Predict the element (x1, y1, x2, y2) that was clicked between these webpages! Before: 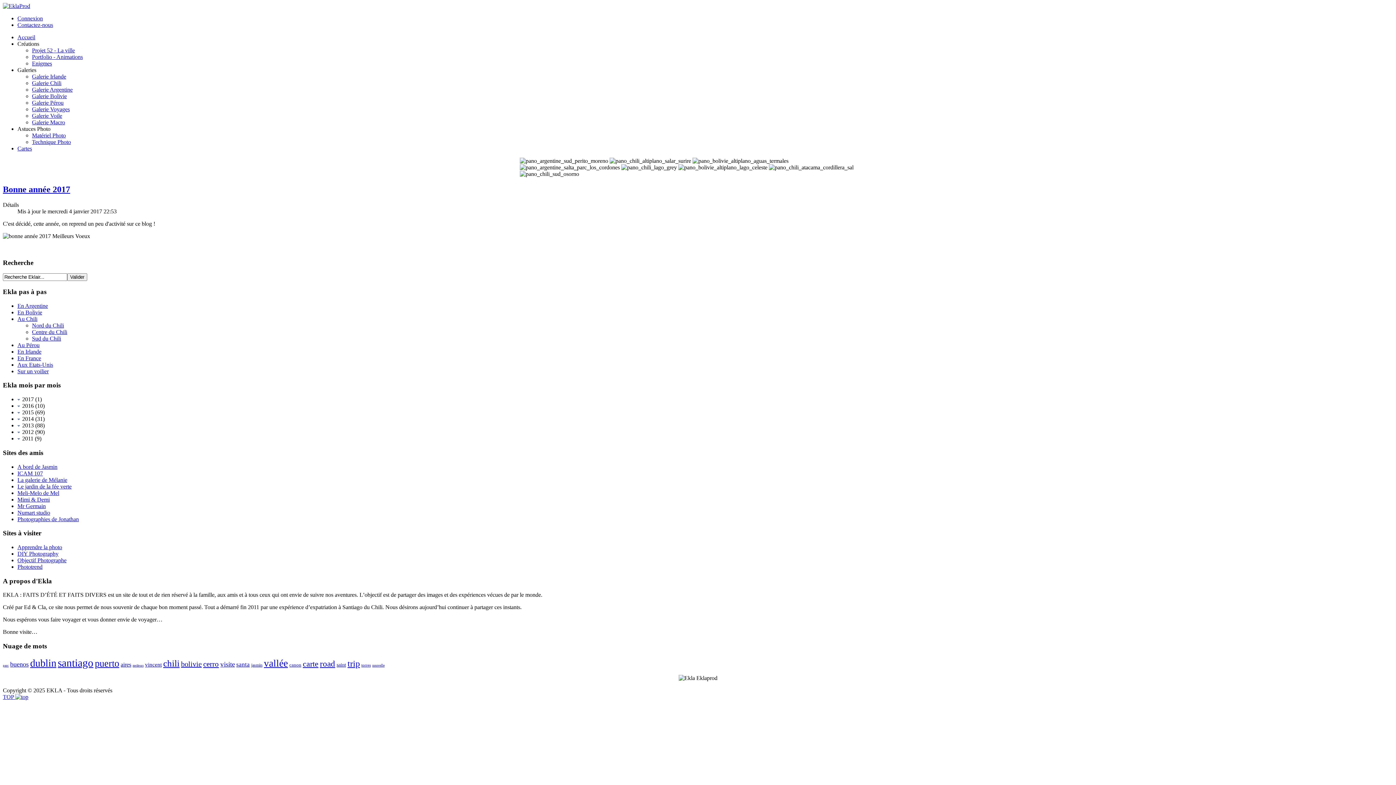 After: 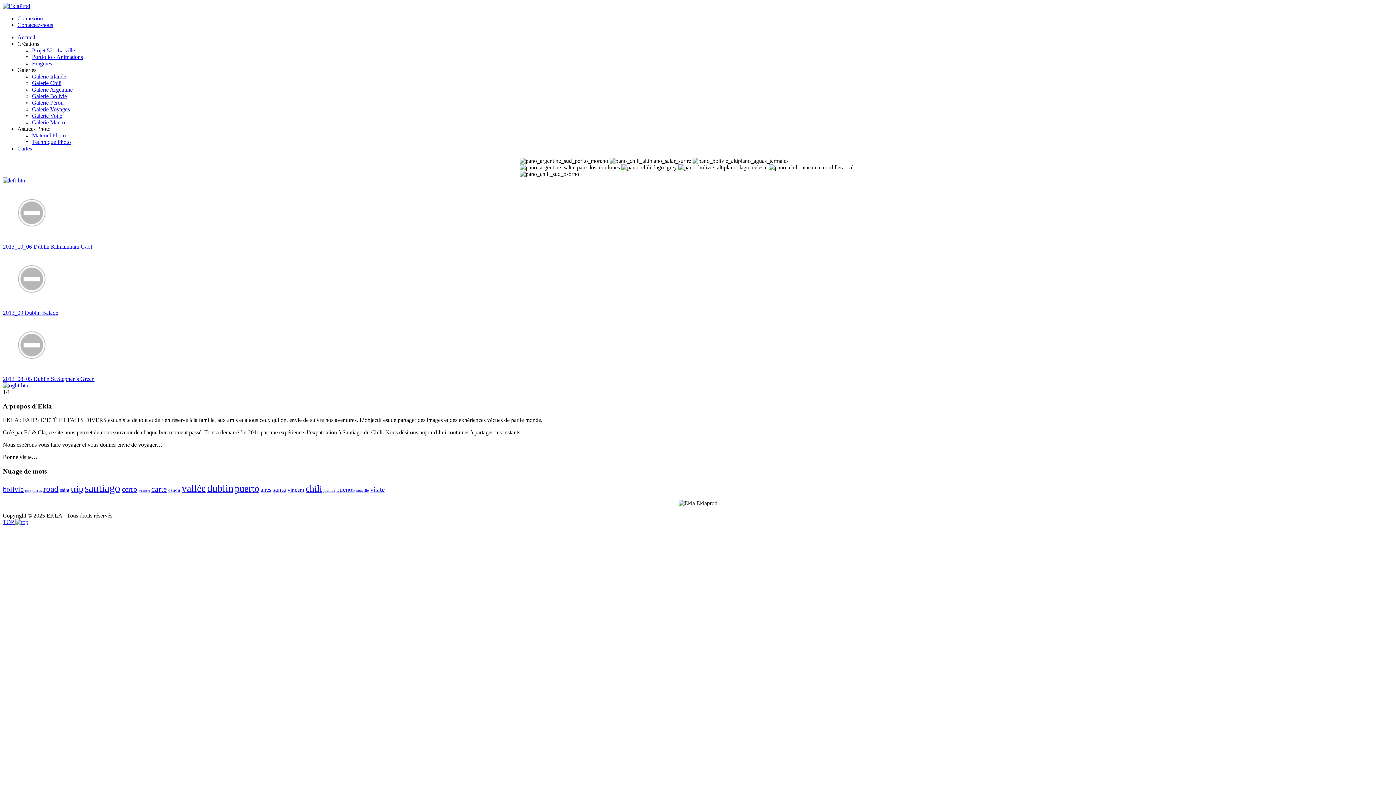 Action: bbox: (32, 73, 66, 79) label: Galerie Irlande